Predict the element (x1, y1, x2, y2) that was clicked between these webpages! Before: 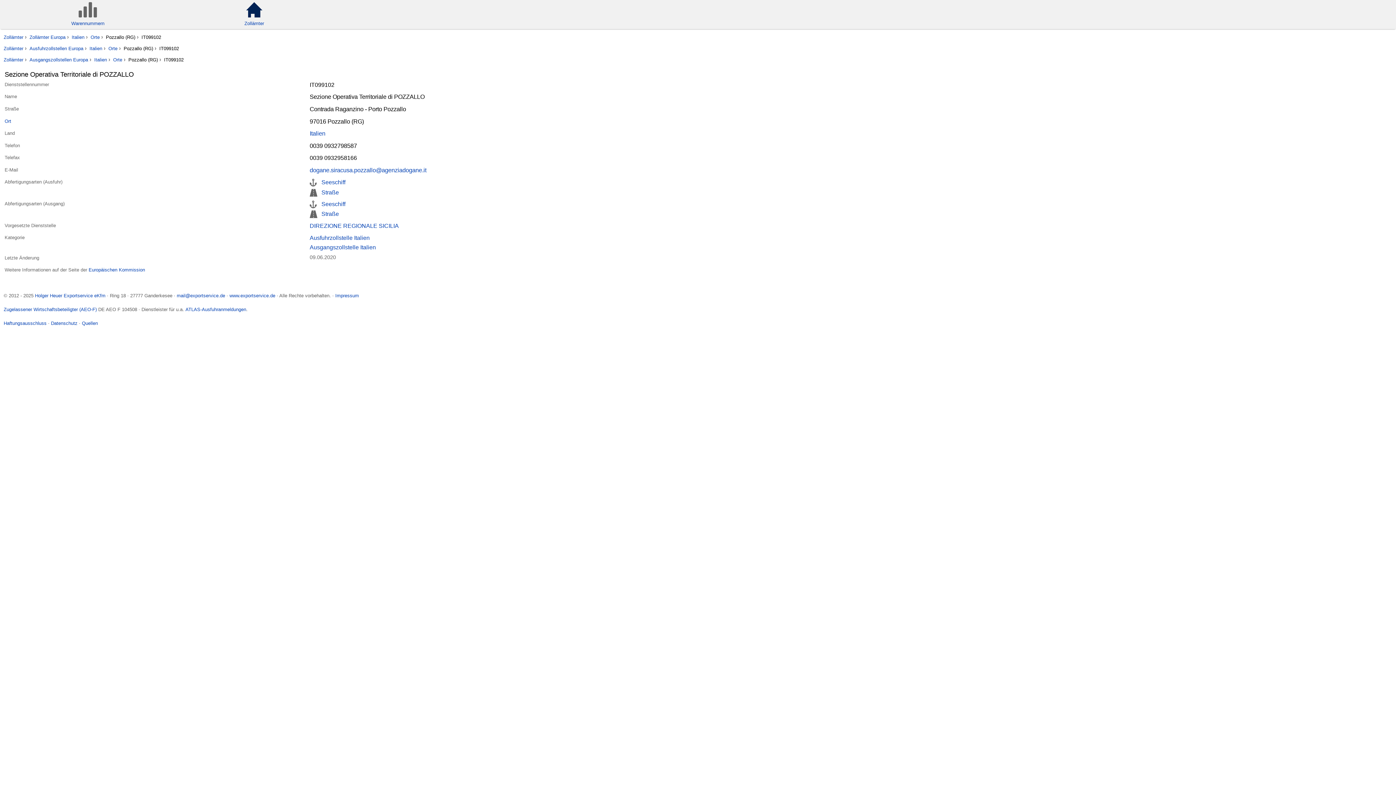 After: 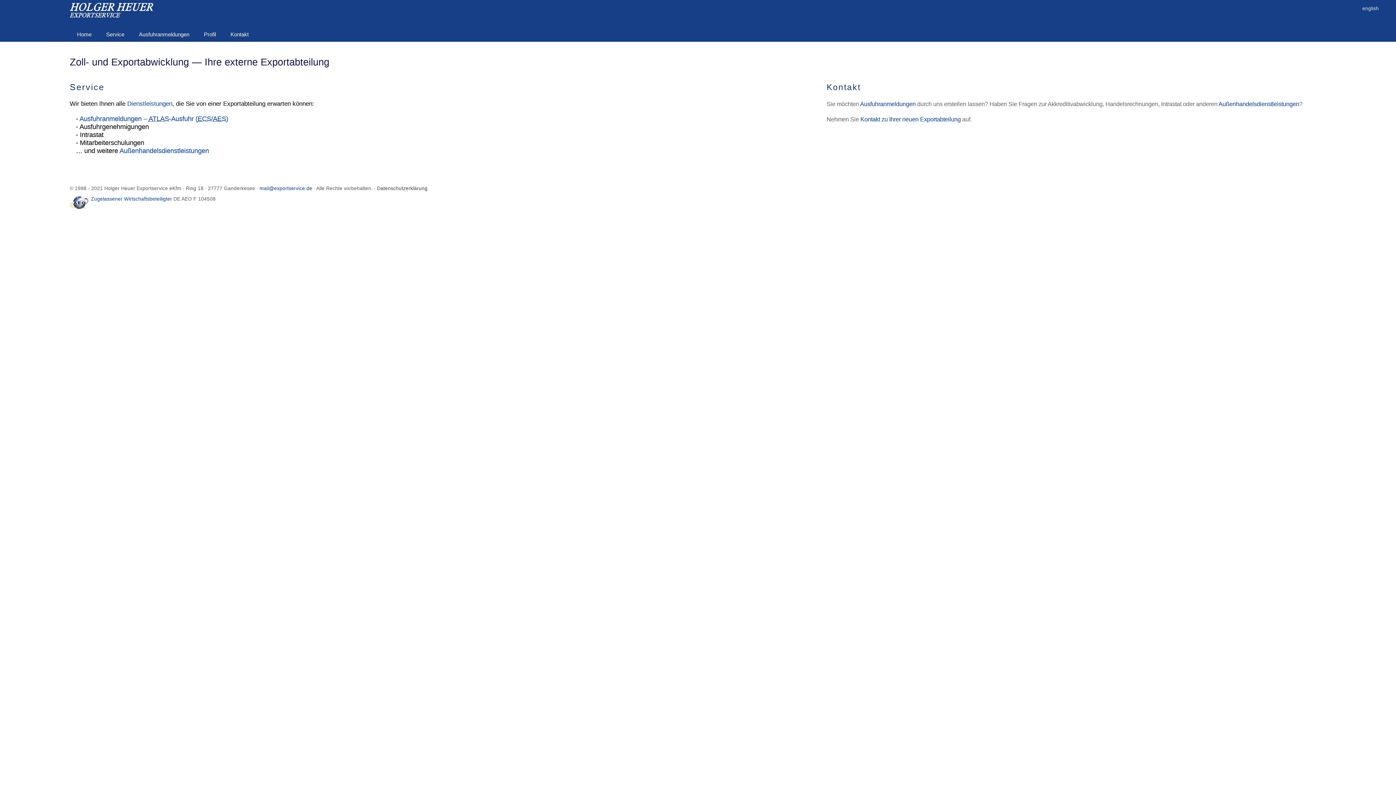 Action: bbox: (35, 293, 105, 298) label: Holger Heuer Exportservice eKfm